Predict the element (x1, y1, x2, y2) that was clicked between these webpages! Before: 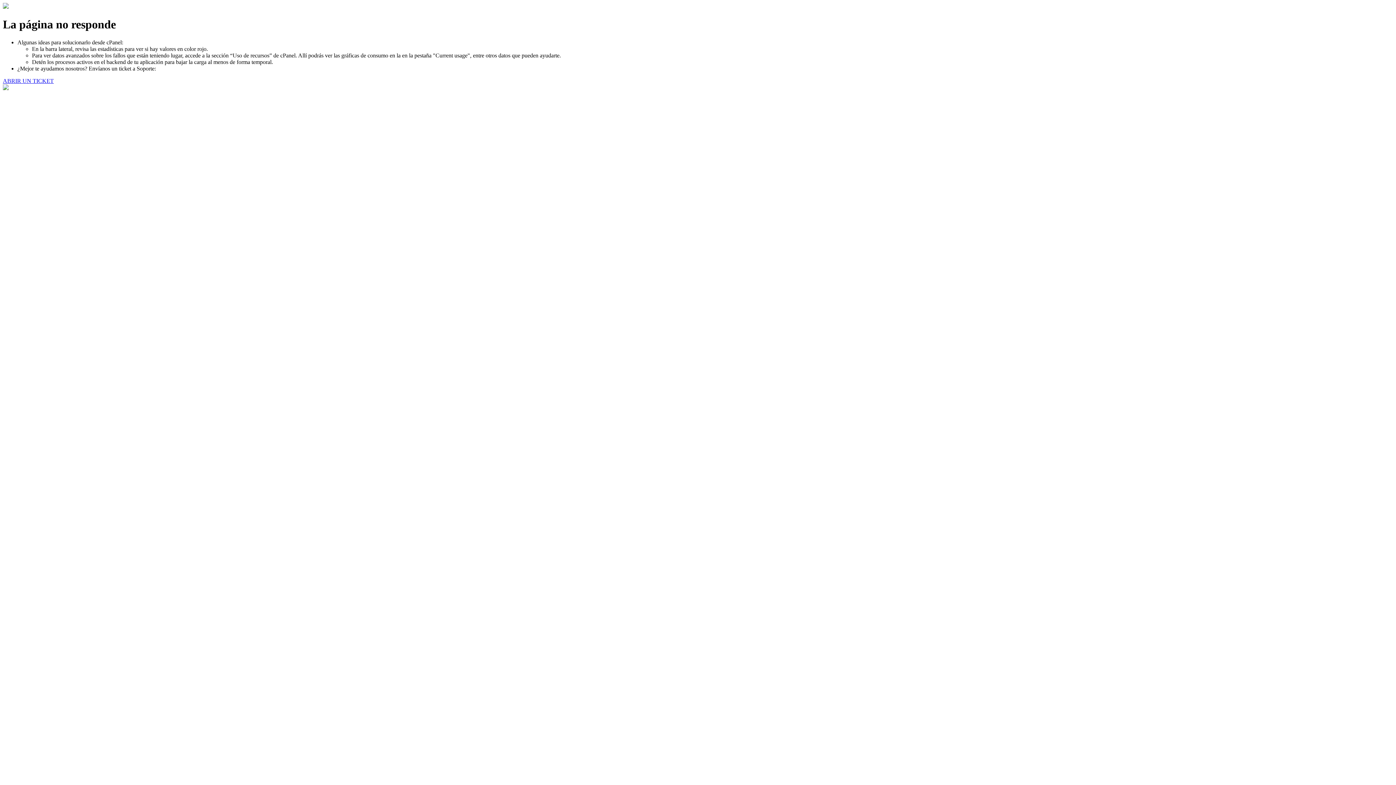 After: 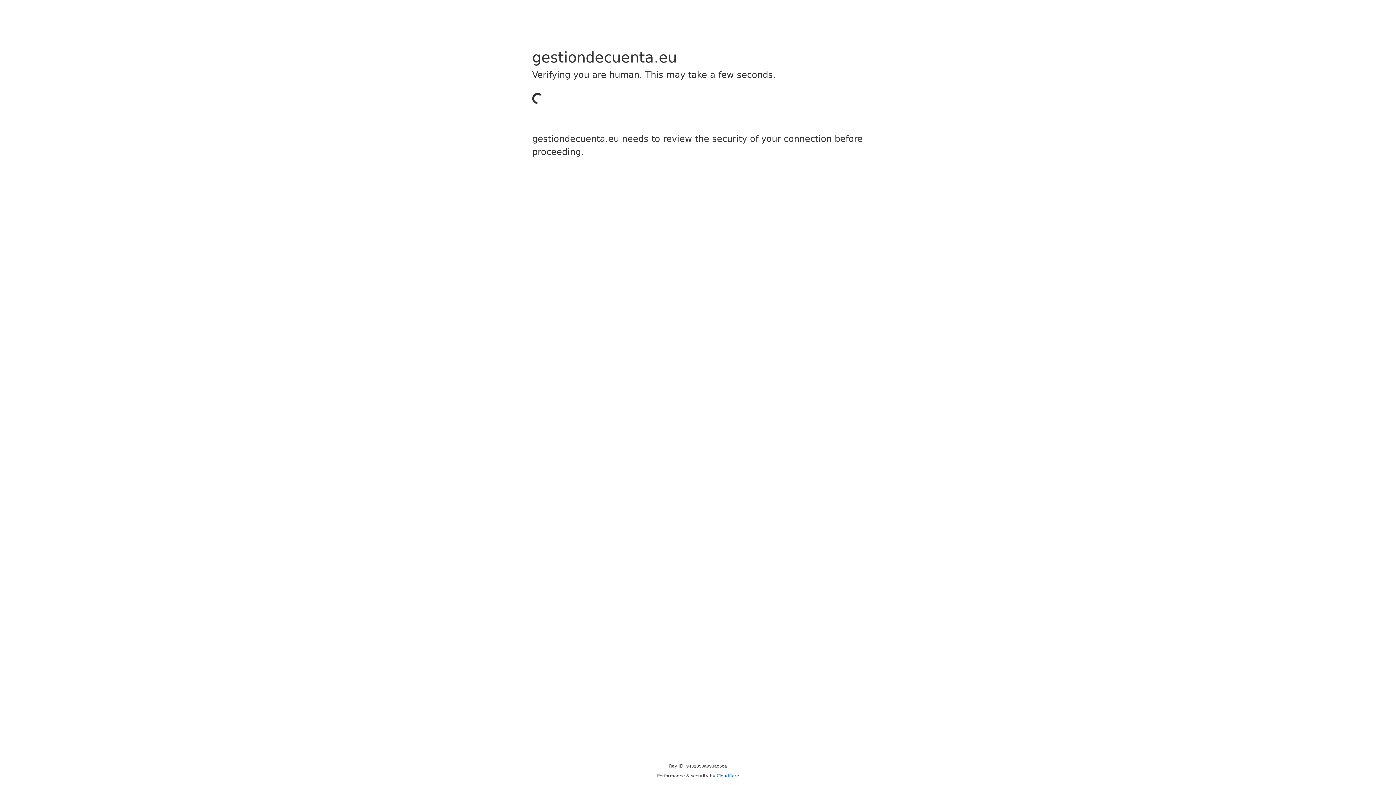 Action: label: ABRIR UN TICKET bbox: (2, 77, 53, 83)